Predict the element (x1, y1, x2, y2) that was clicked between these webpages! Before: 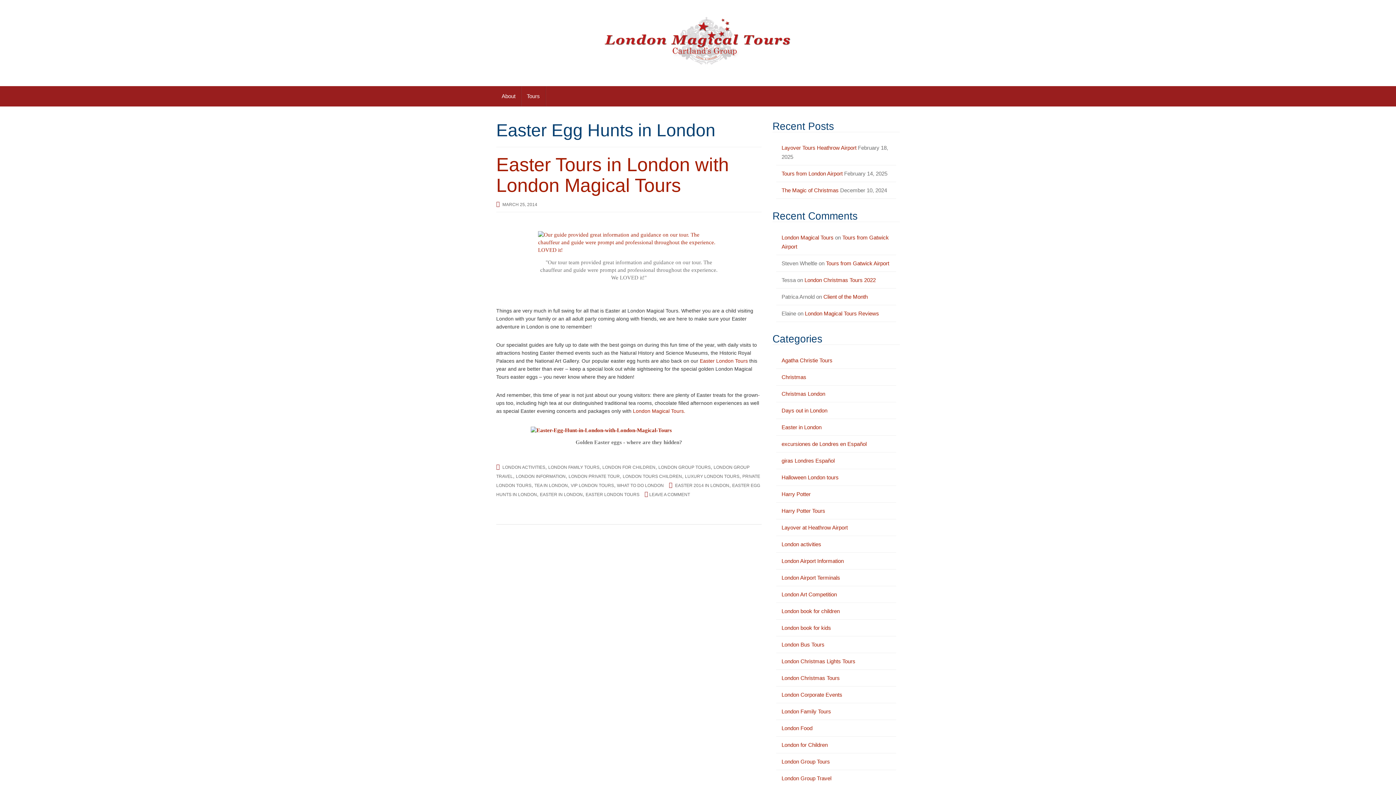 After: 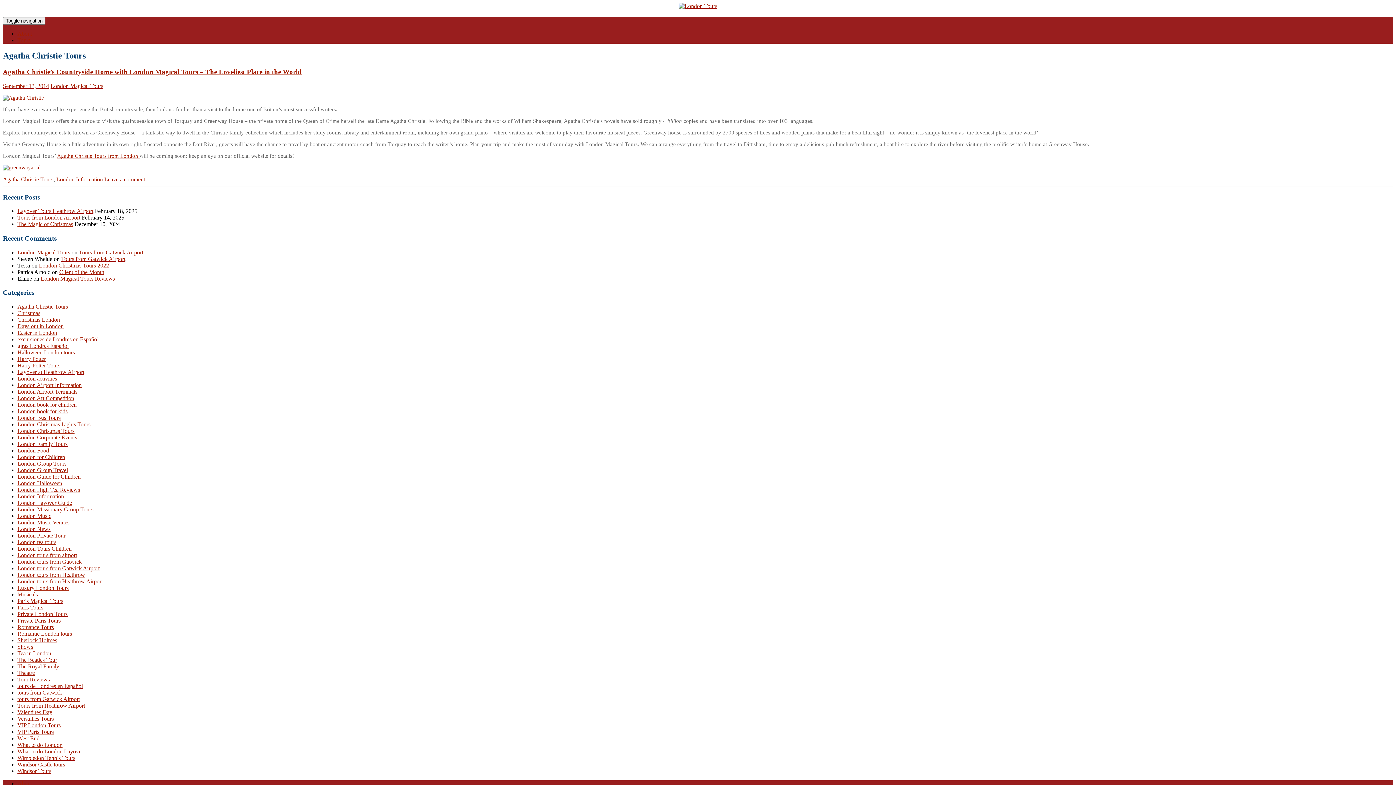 Action: bbox: (781, 357, 832, 363) label: Agatha Christie Tours